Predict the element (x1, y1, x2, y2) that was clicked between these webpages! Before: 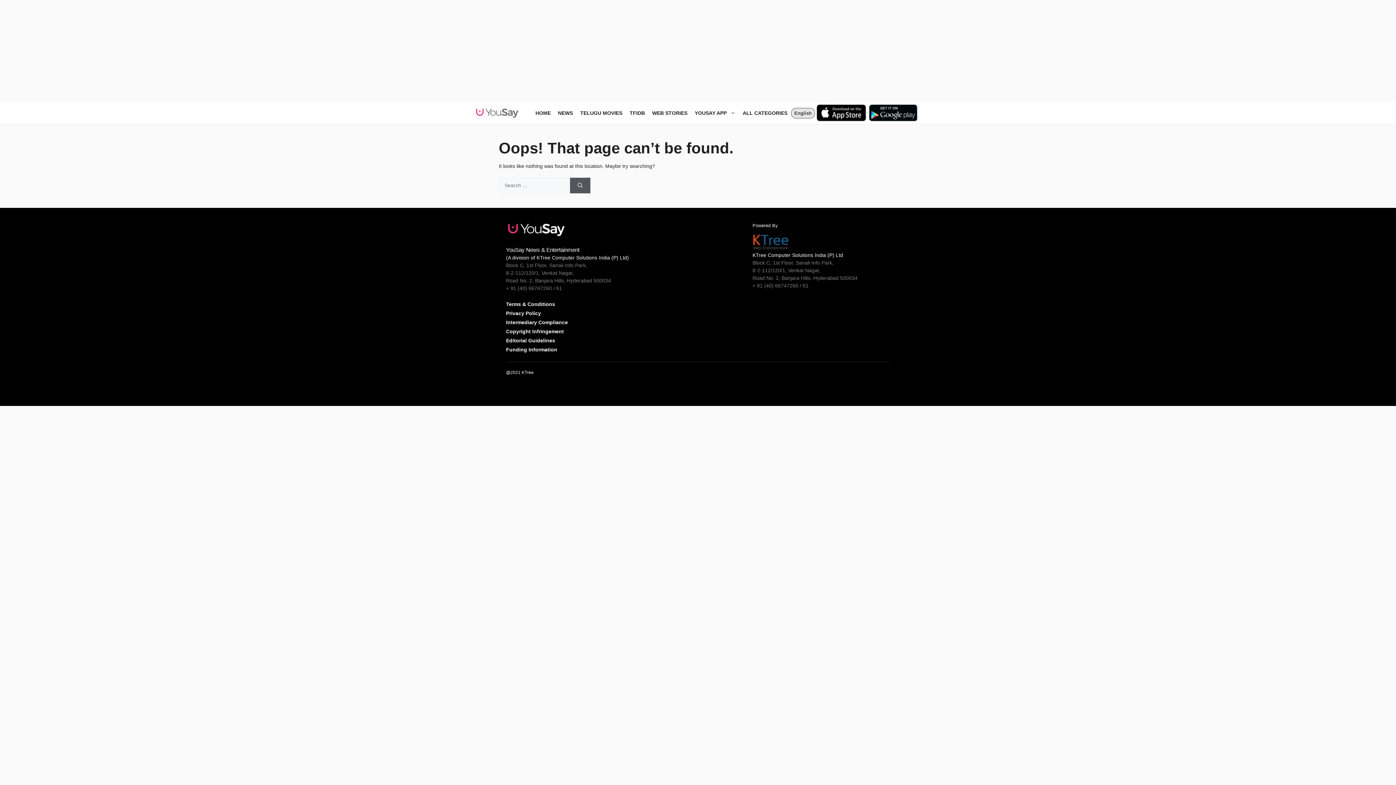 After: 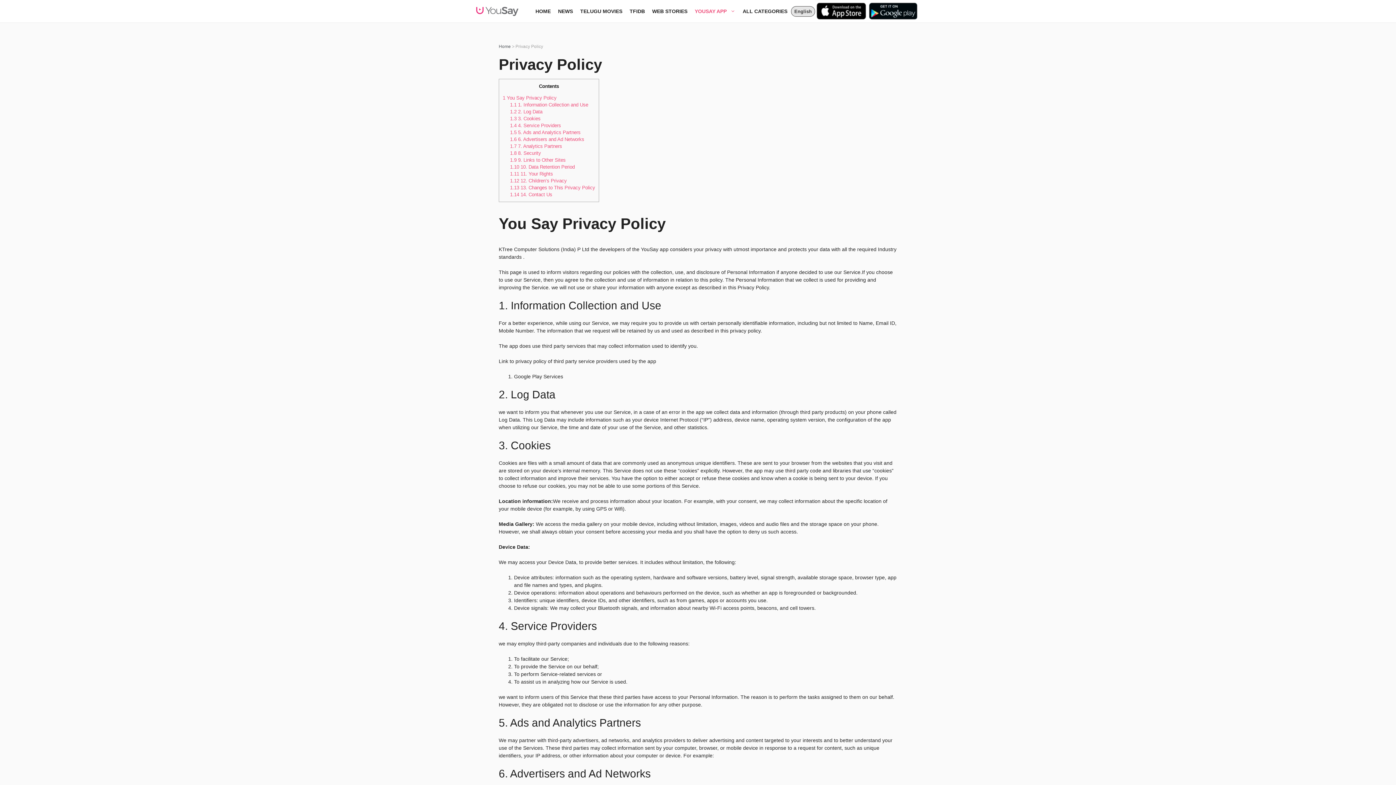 Action: label: Privacy Policy bbox: (506, 309, 541, 318)